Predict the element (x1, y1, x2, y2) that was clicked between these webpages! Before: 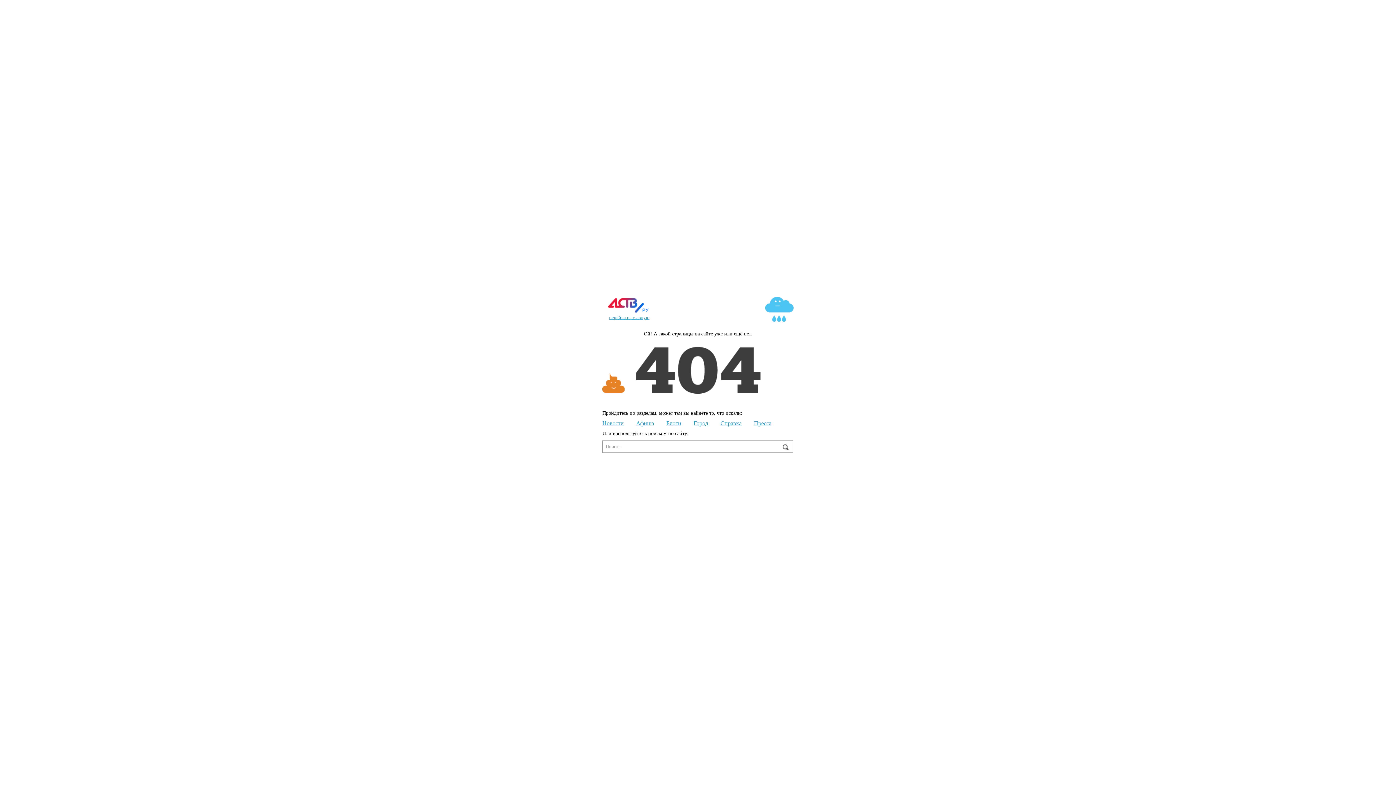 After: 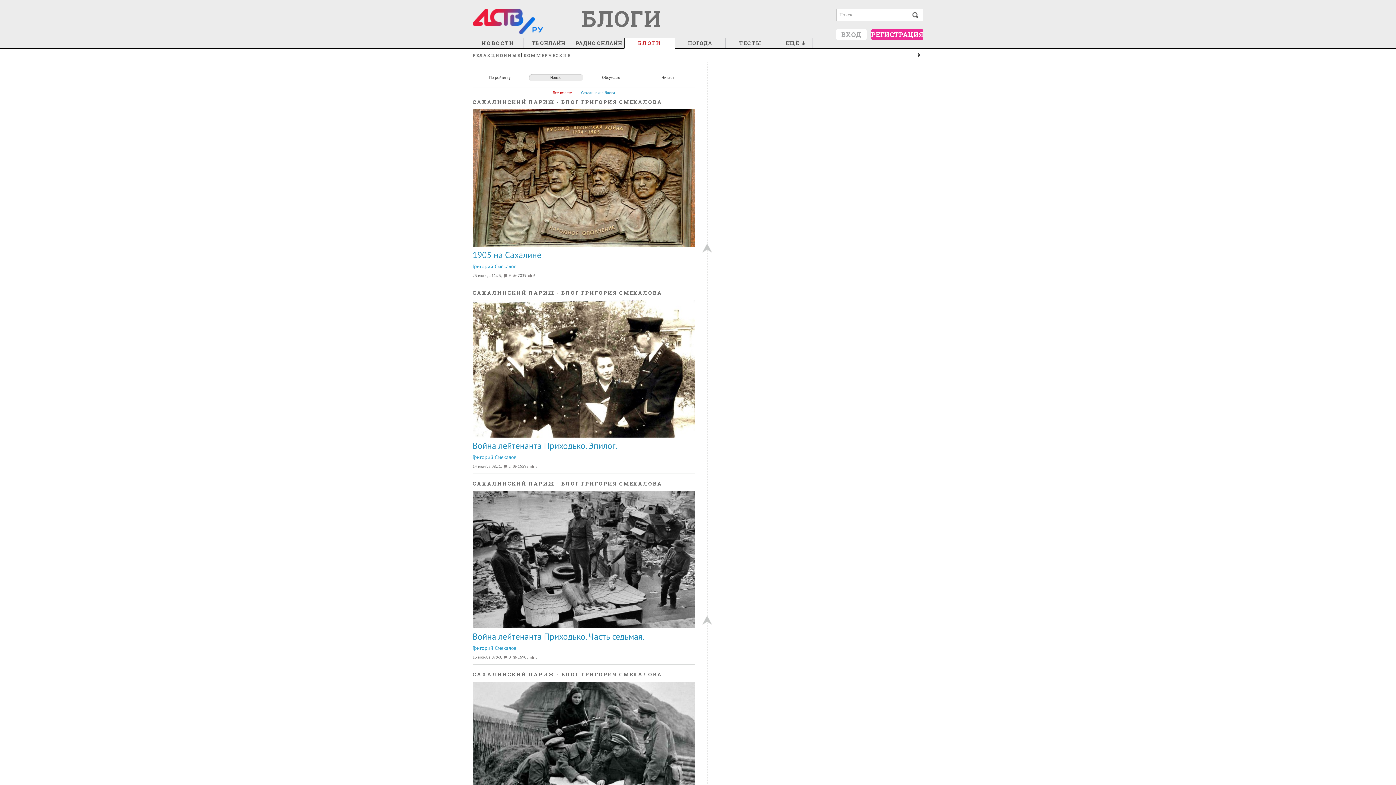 Action: bbox: (654, 420, 681, 426) label: Блоги